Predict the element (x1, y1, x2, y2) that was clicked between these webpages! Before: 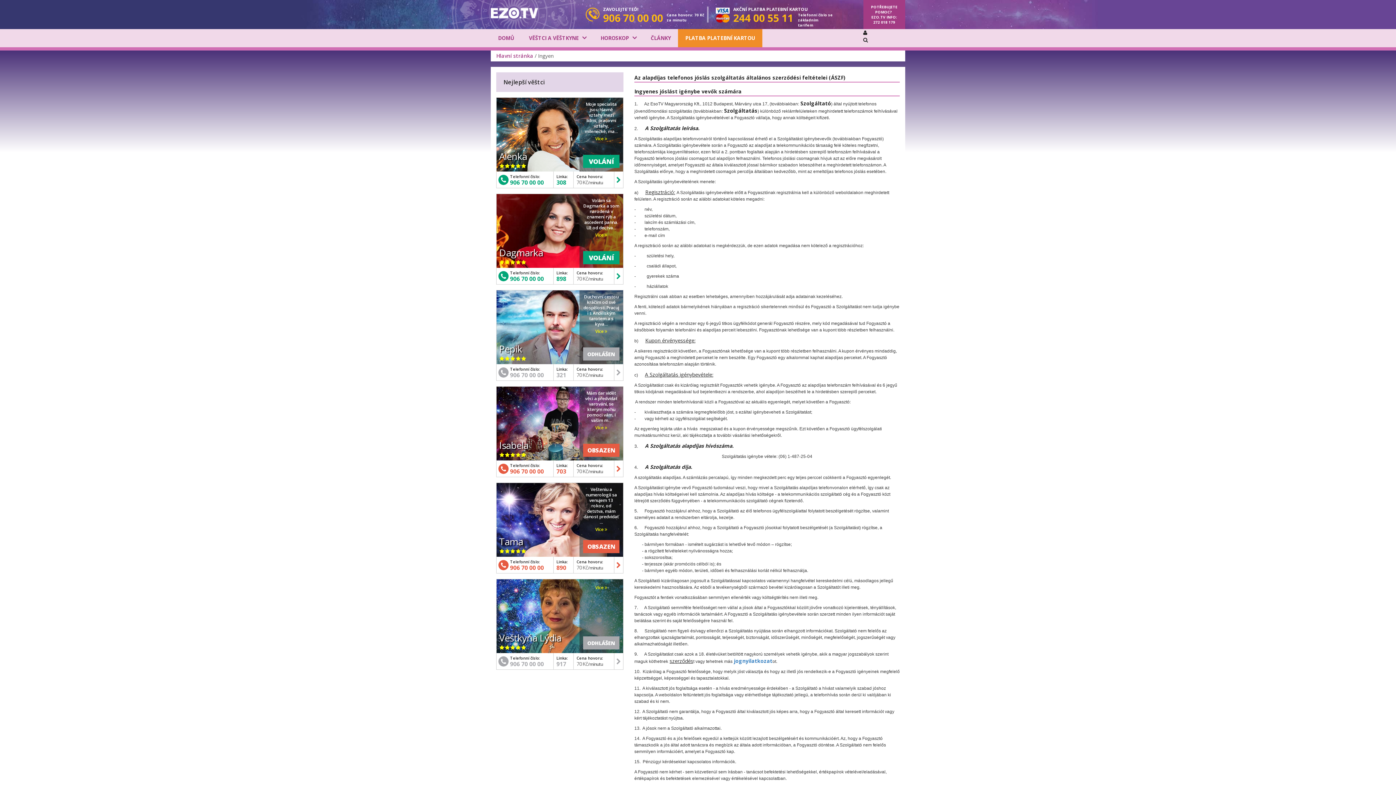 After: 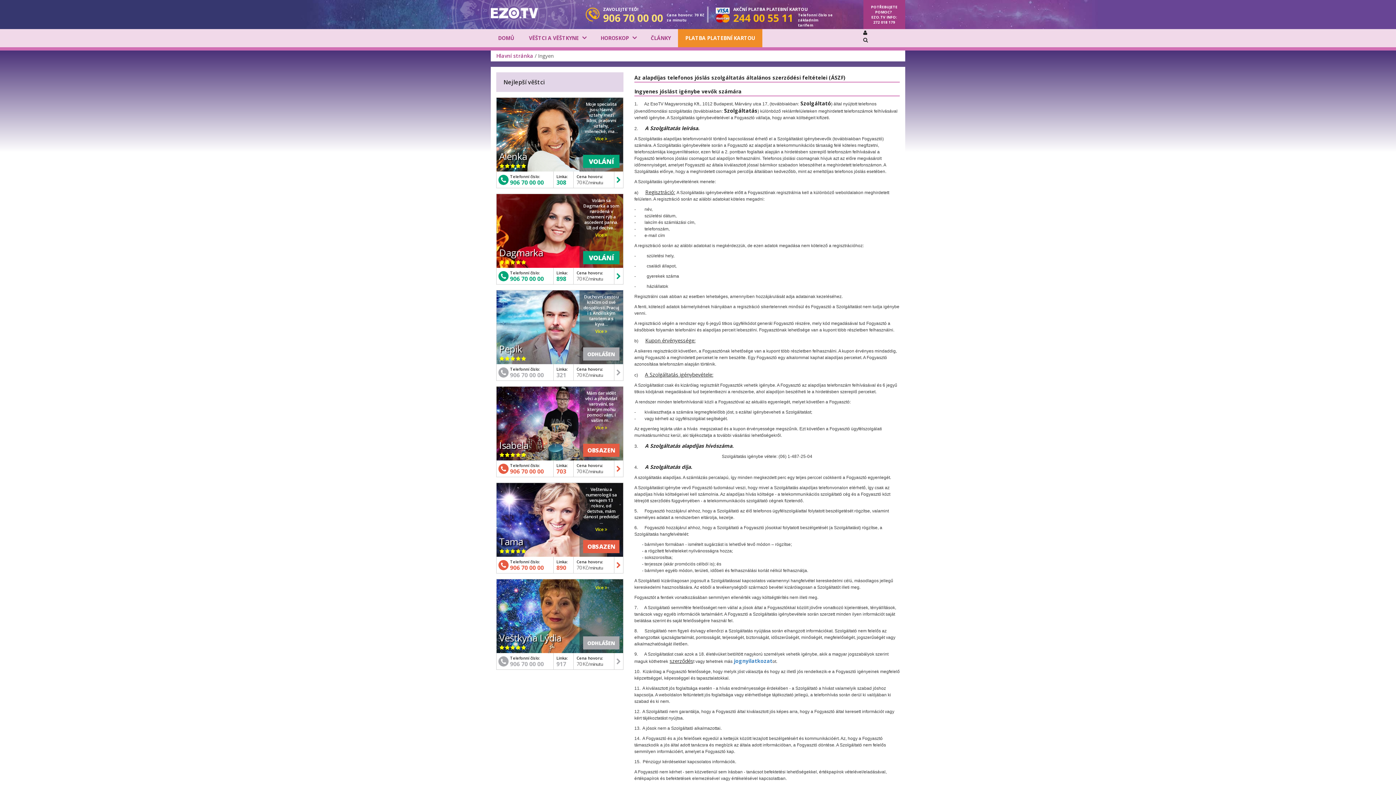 Action: label: 906 70 00 00 bbox: (603, 16, 663, 23)